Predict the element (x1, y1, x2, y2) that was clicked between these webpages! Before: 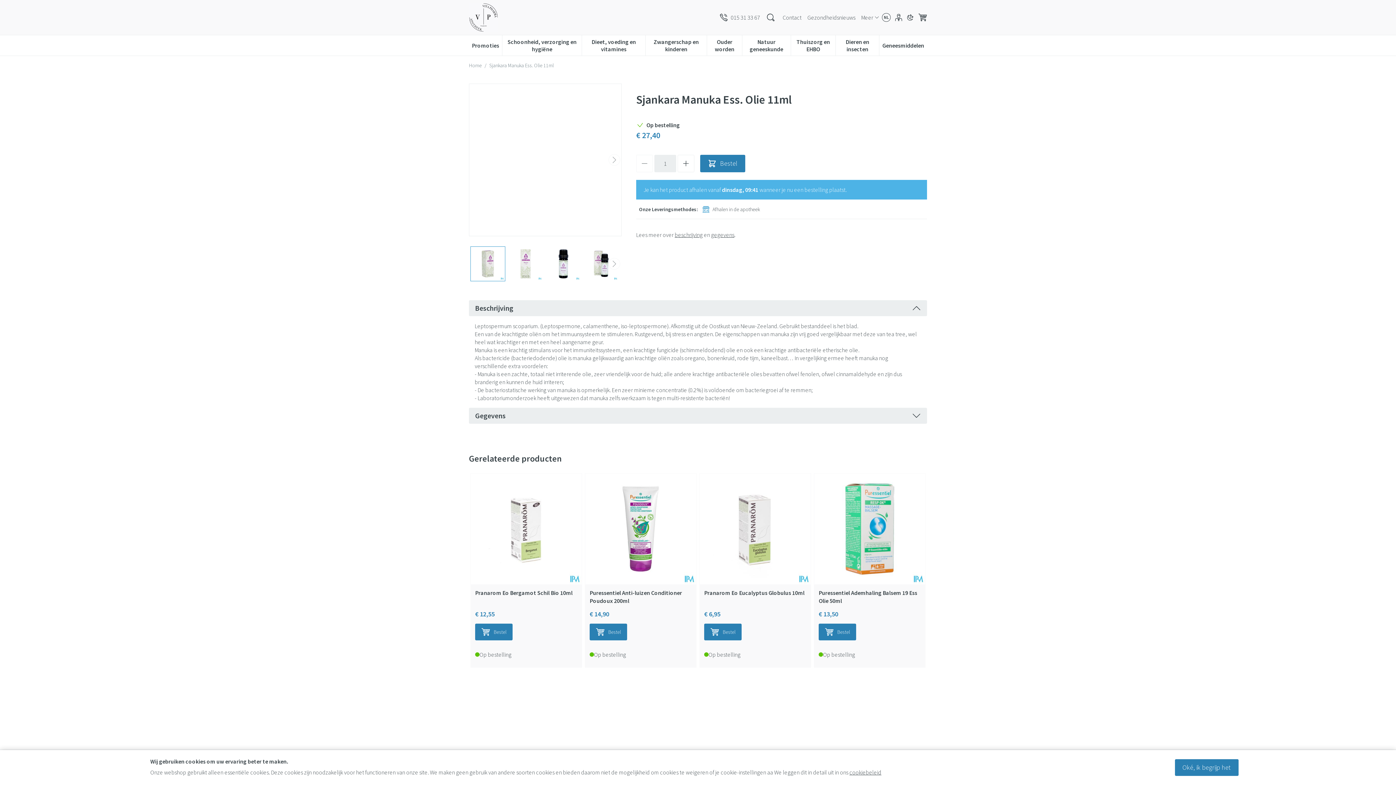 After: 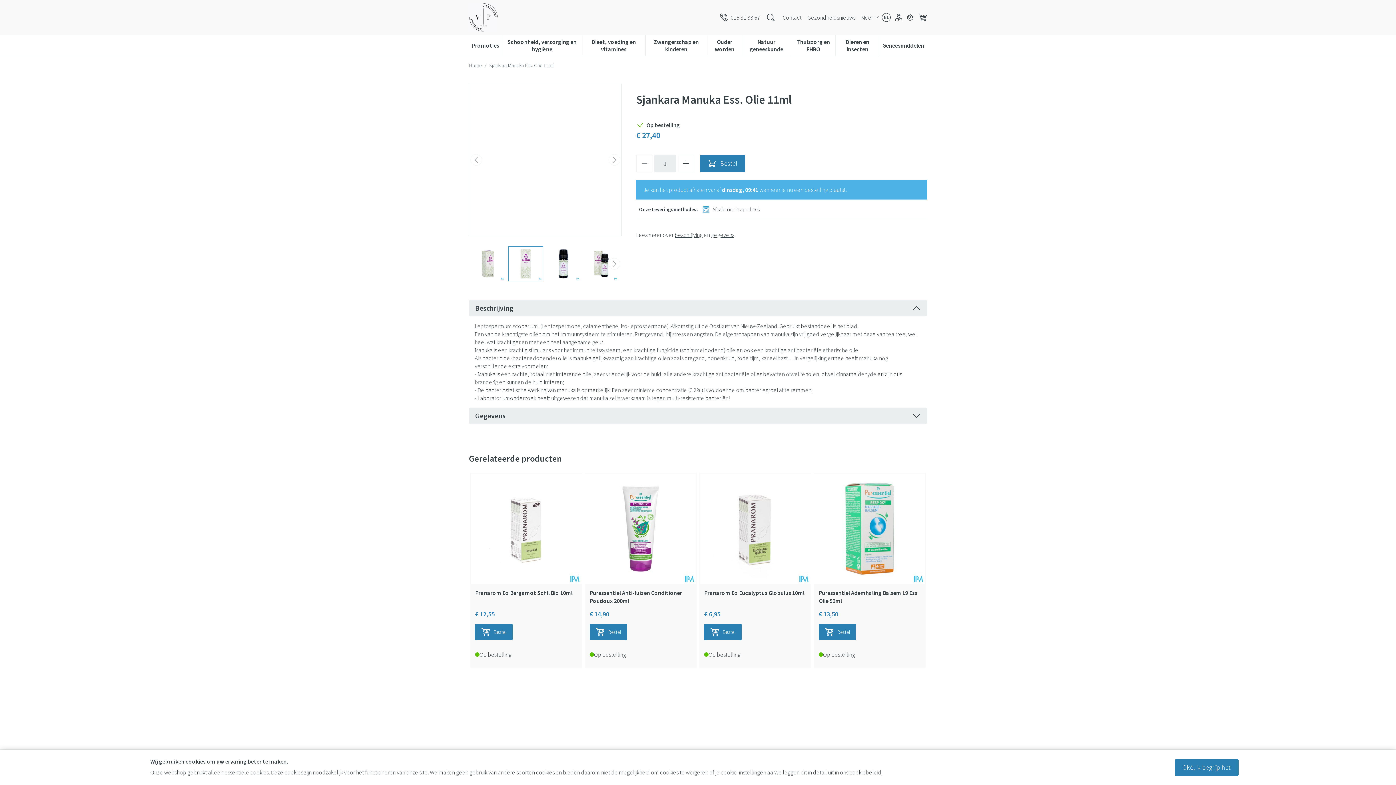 Action: label: View larger image bbox: (509, 247, 542, 280)